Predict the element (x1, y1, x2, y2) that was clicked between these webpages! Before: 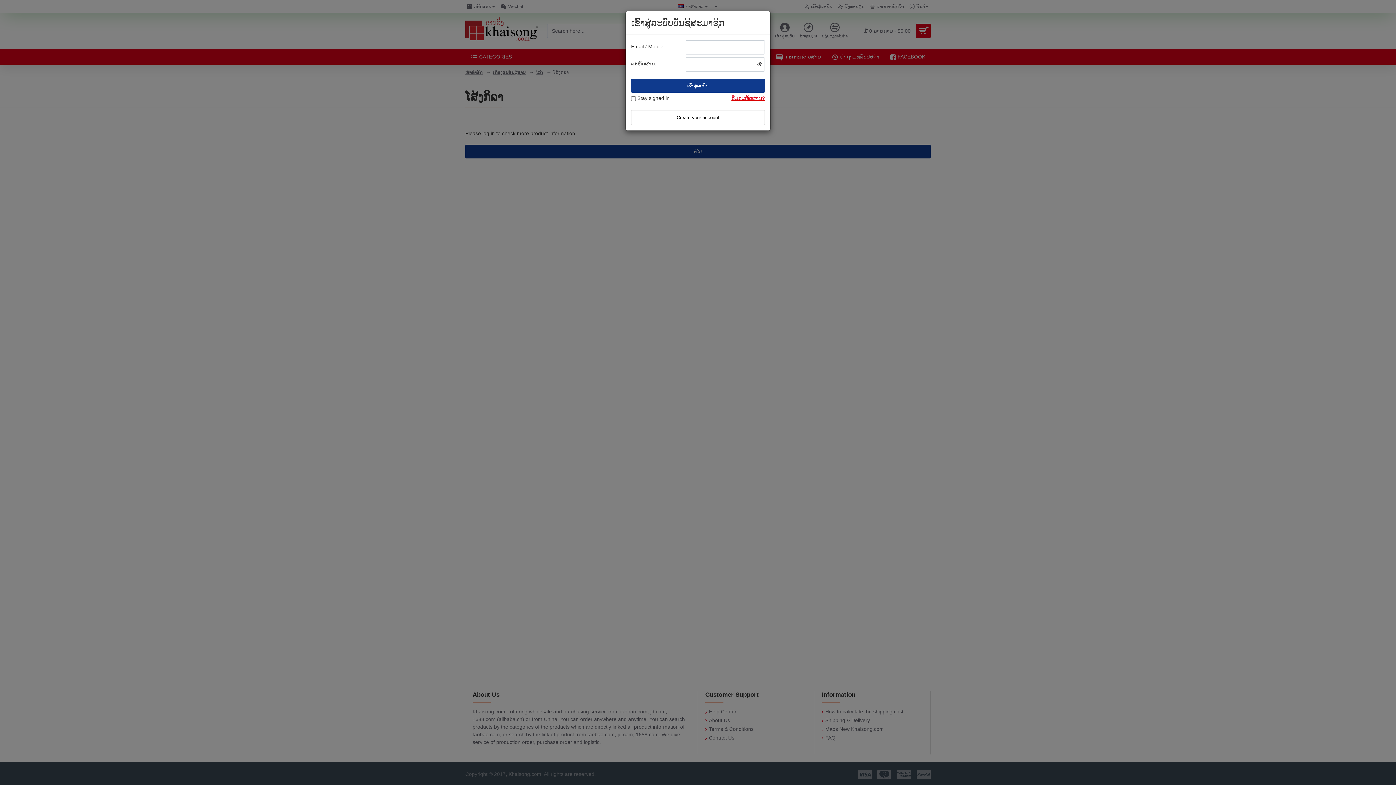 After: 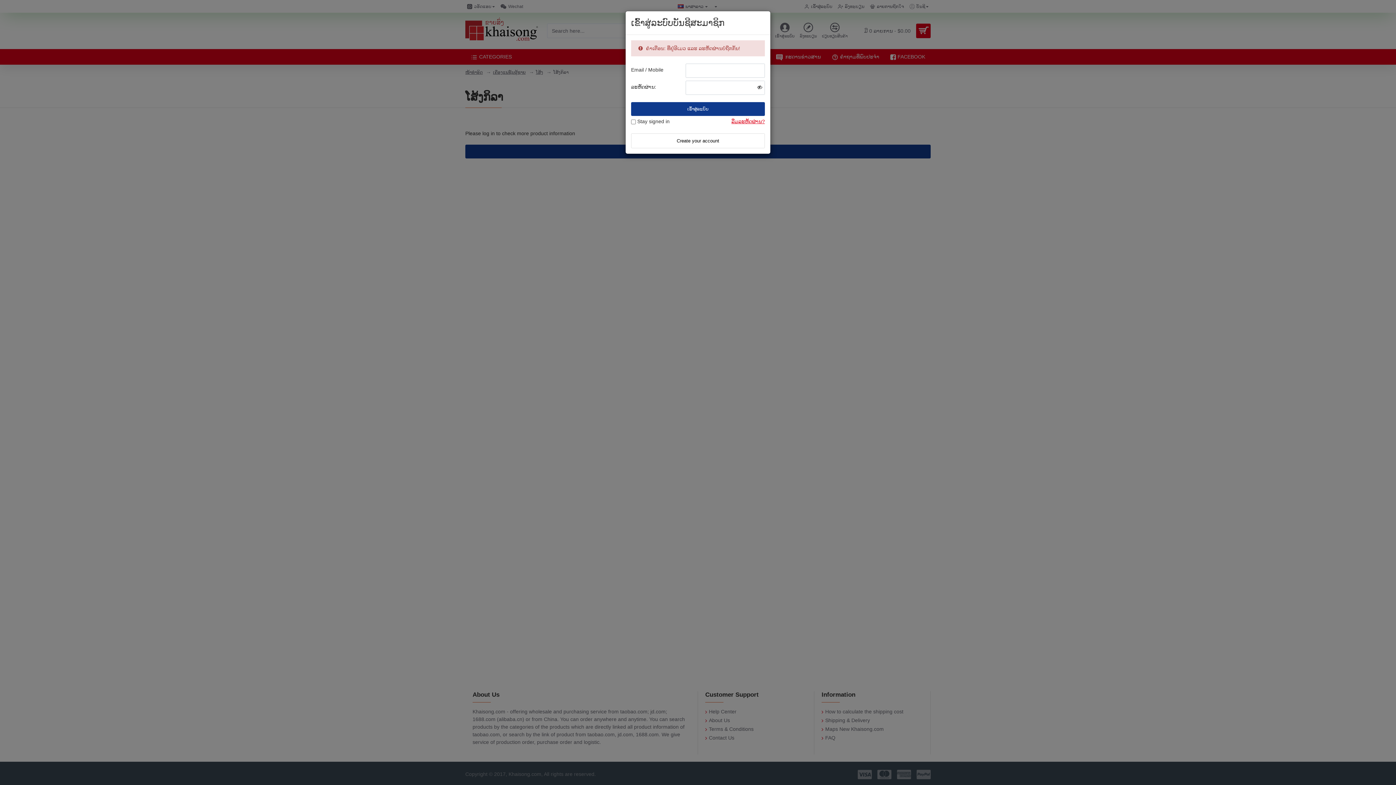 Action: bbox: (631, 78, 765, 92) label: ເຂົ້າສູ່ລະບົບ